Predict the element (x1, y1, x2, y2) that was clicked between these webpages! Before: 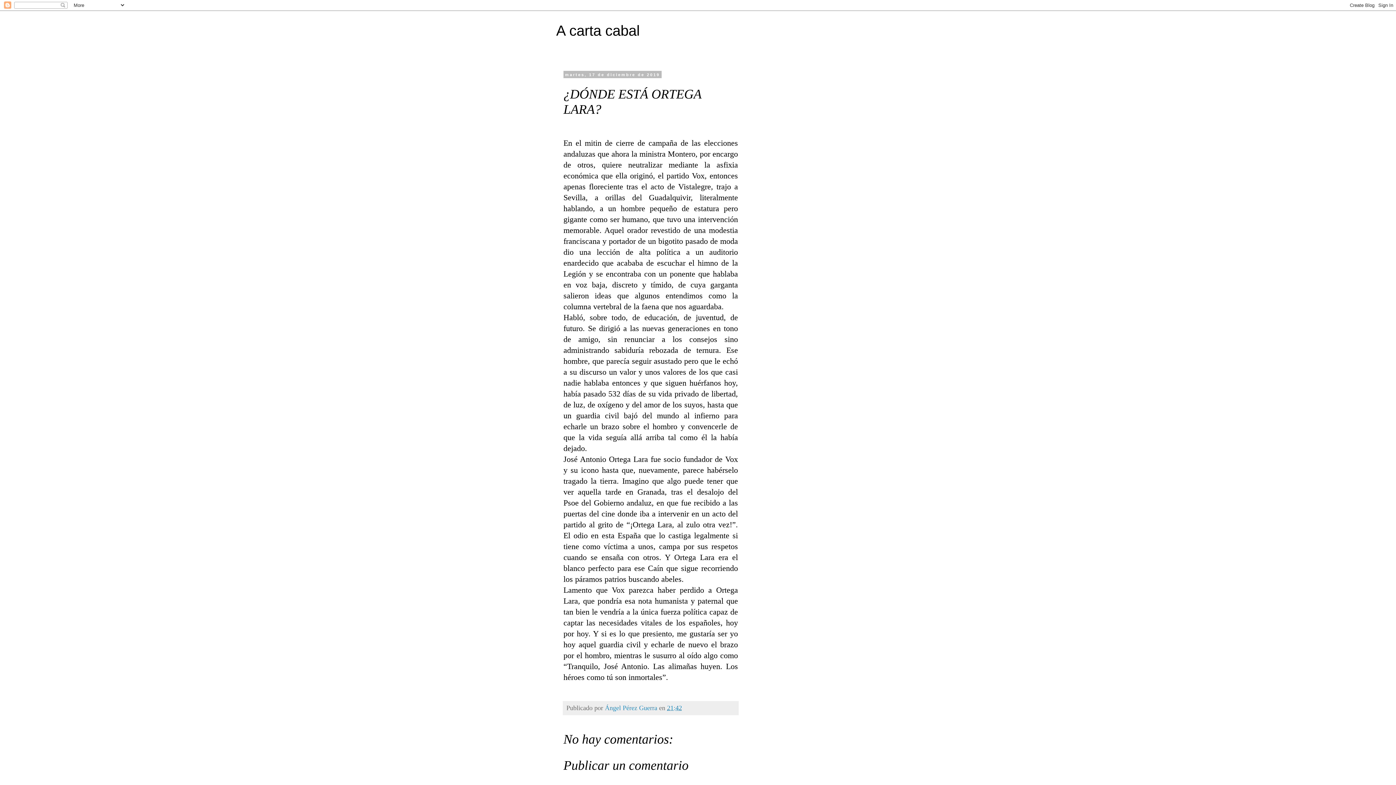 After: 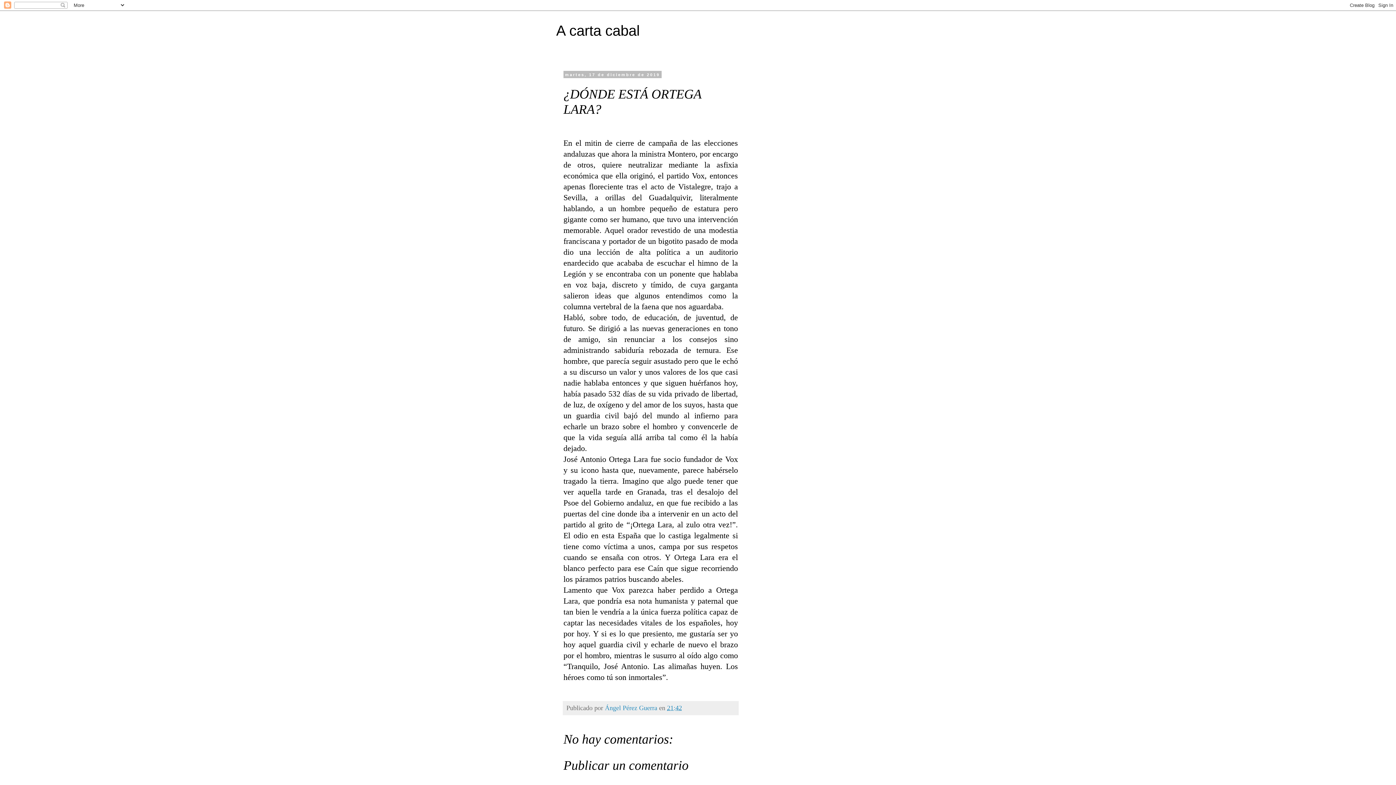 Action: label: 21:42 bbox: (667, 704, 682, 712)